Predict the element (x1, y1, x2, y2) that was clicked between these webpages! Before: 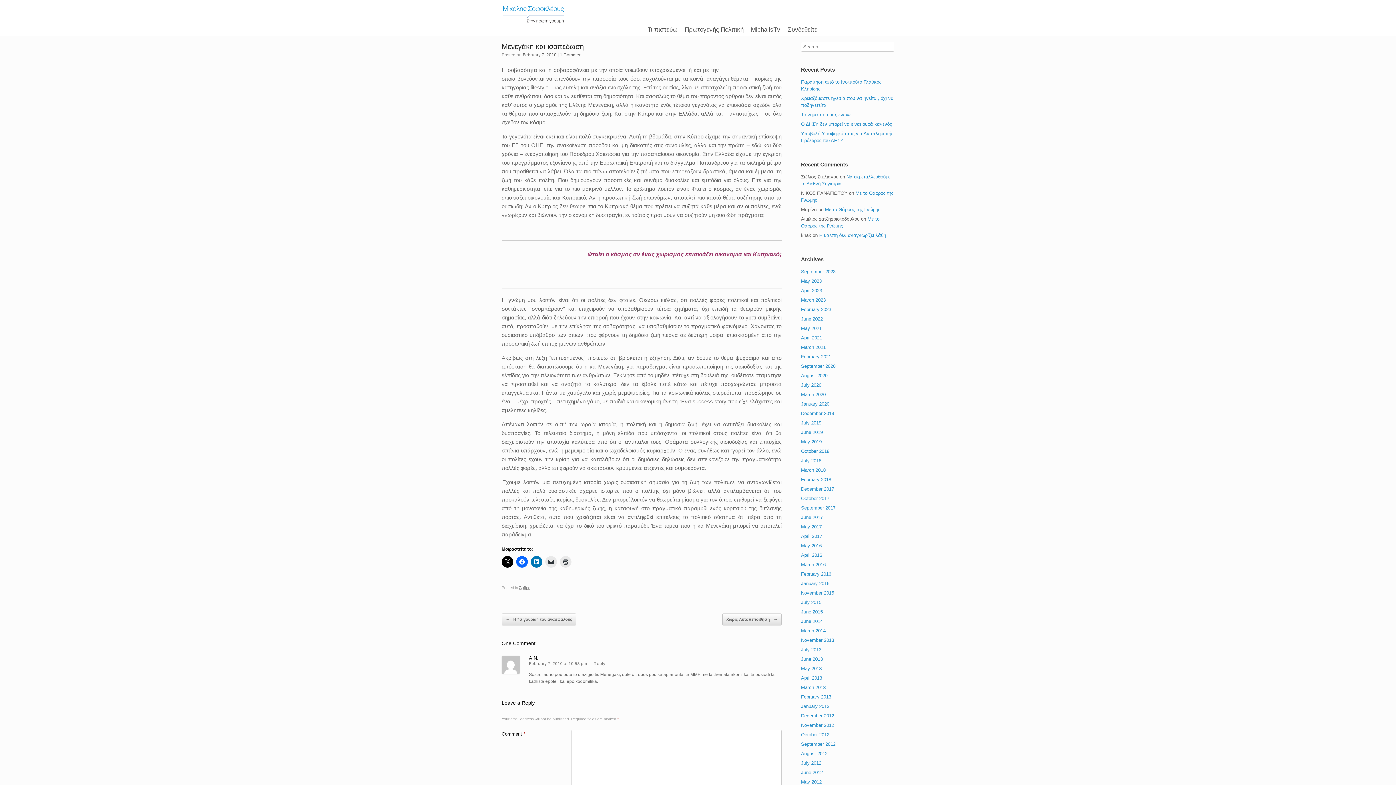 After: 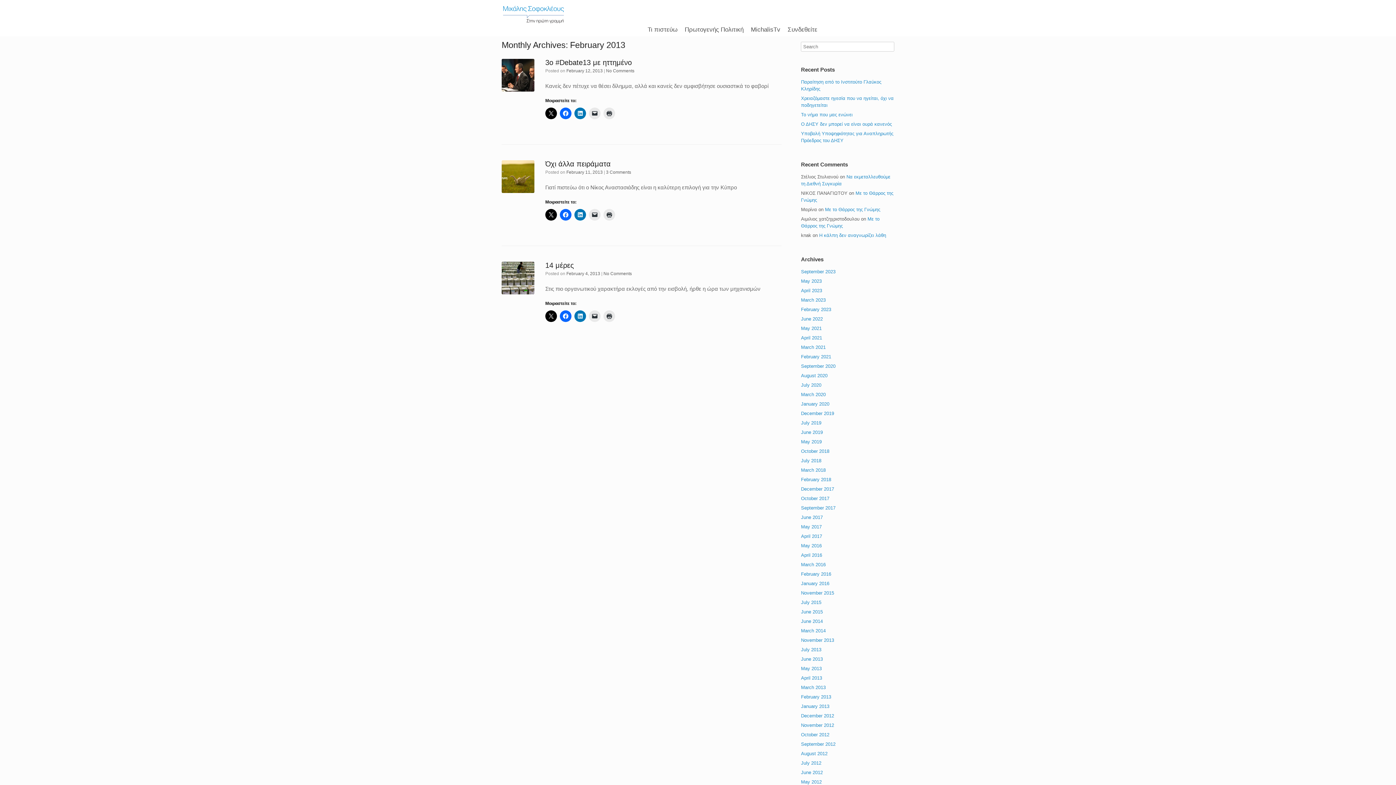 Action: bbox: (801, 694, 831, 700) label: February 2013